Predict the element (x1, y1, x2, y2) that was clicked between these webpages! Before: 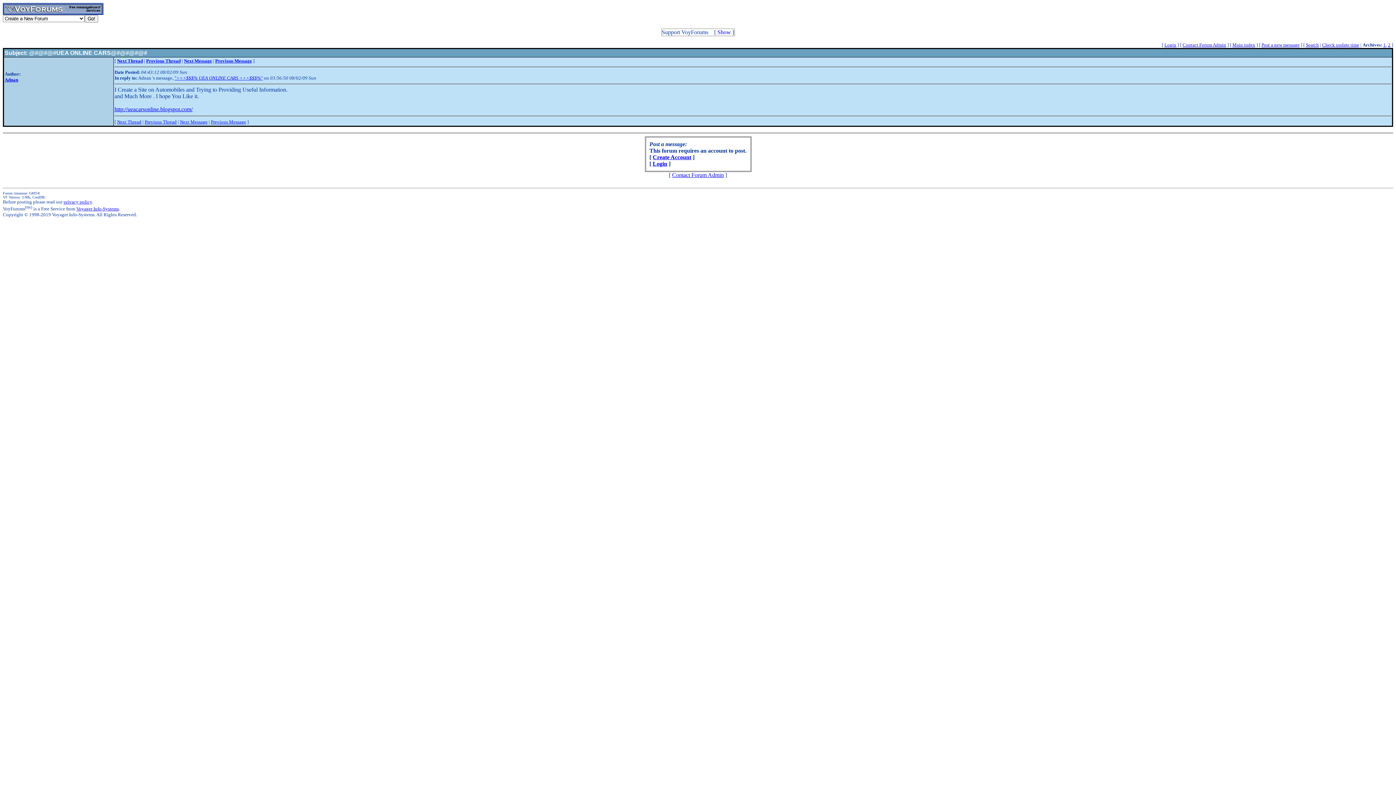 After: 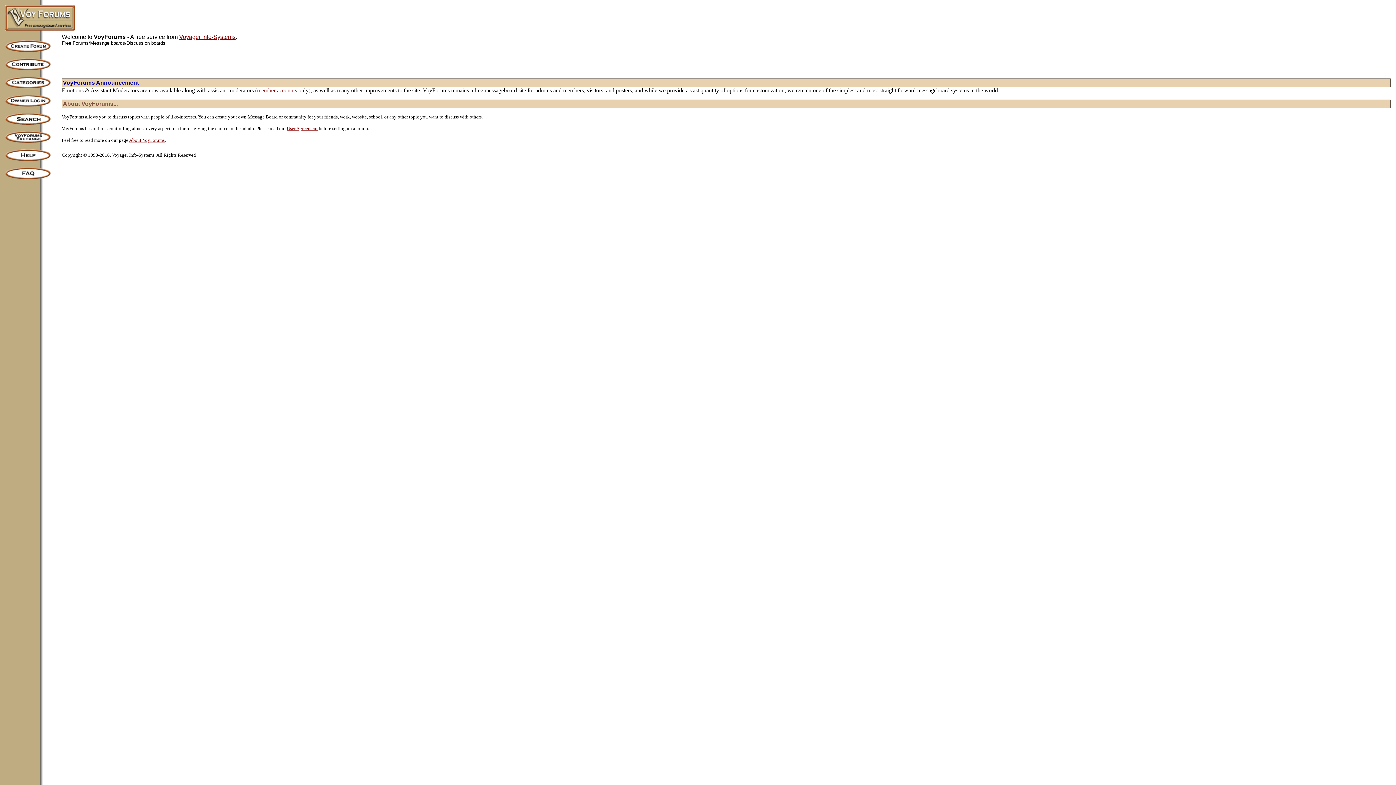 Action: bbox: (2, 9, 103, 16)